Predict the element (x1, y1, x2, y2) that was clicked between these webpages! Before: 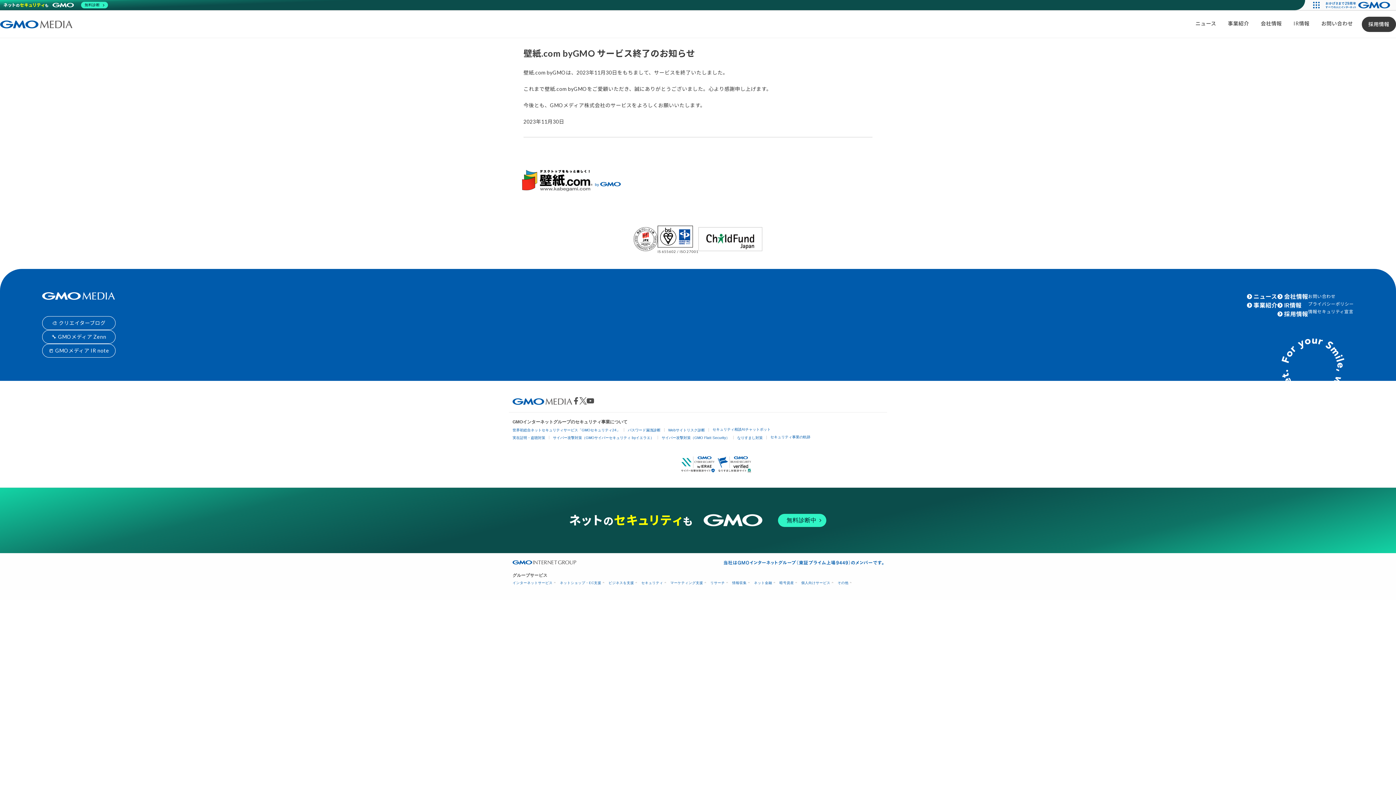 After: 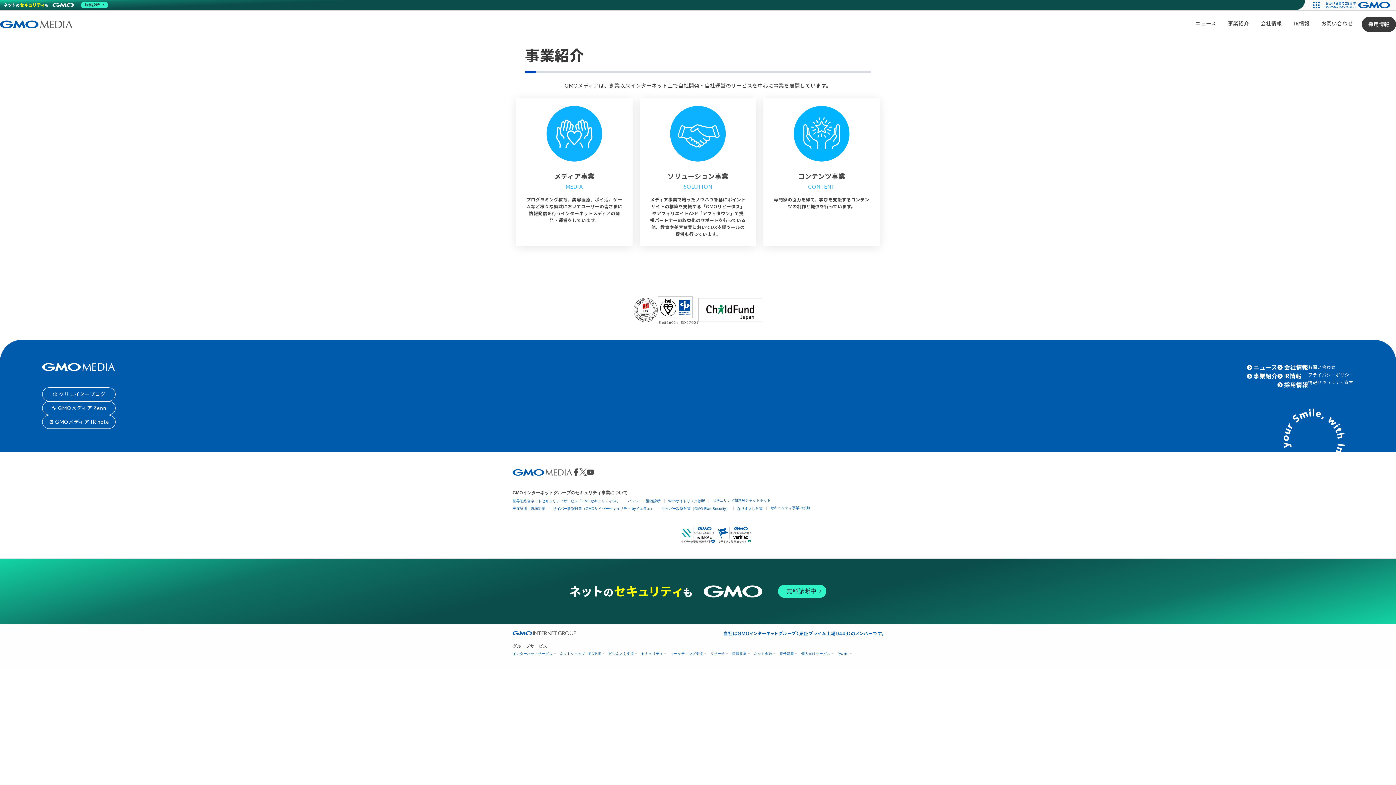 Action: bbox: (1253, 300, 1277, 309) label: 事業紹介